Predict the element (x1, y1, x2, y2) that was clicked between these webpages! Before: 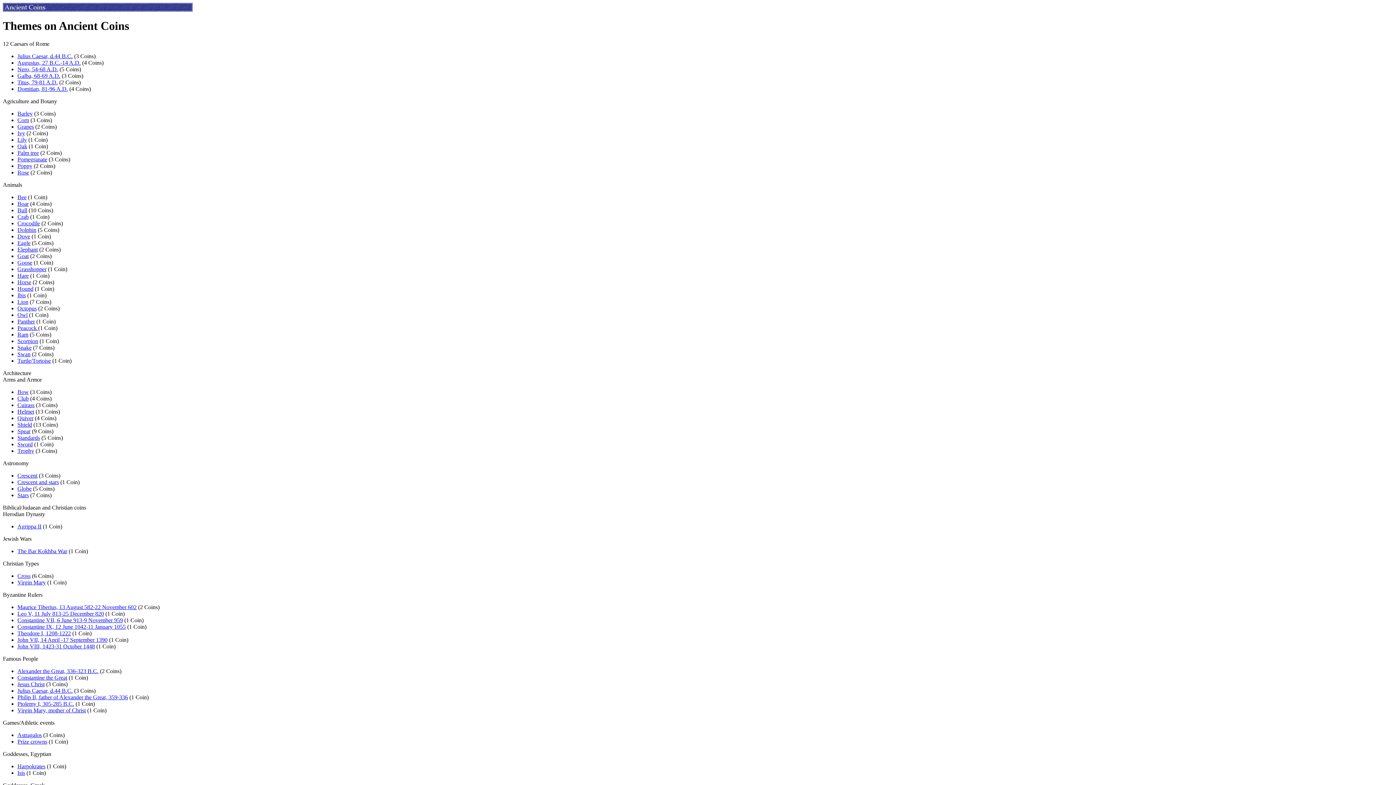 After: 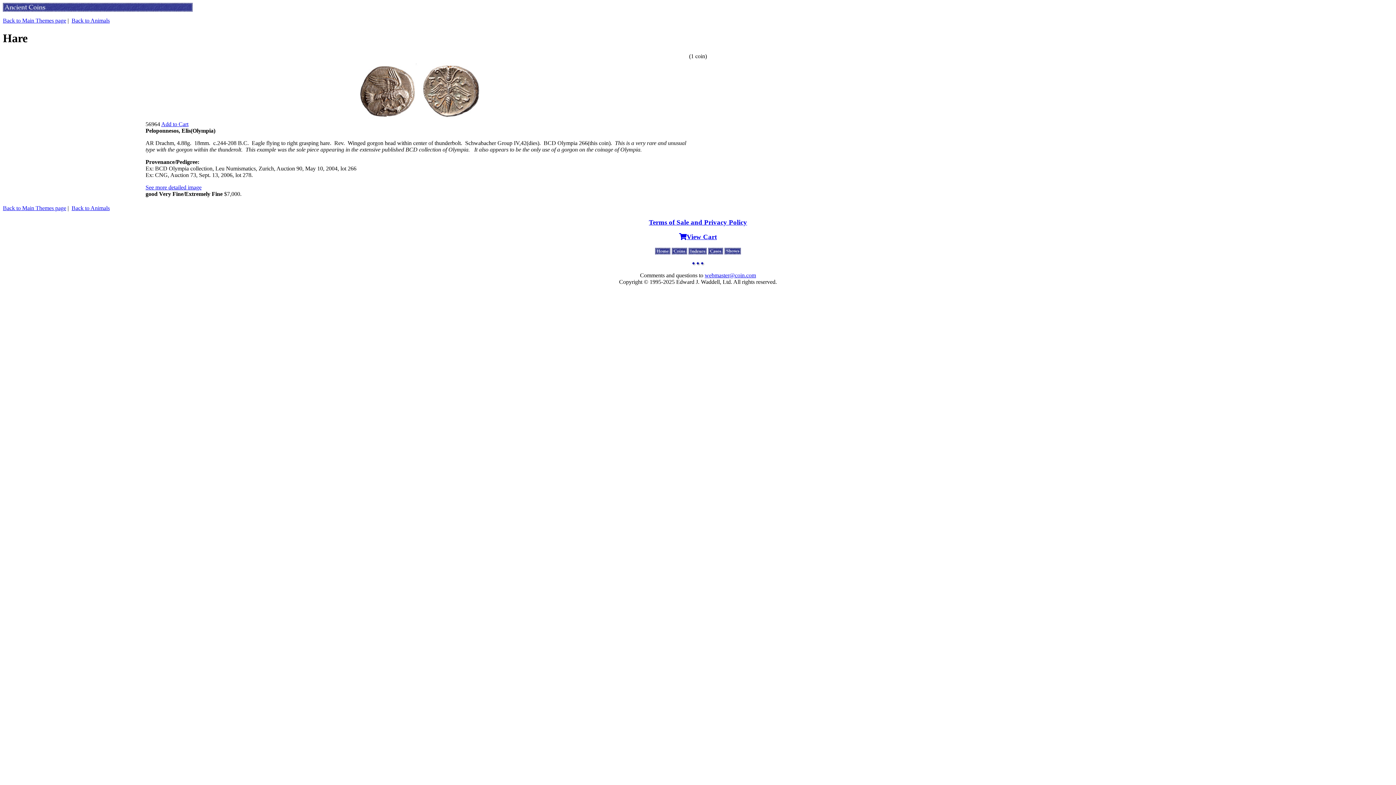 Action: bbox: (17, 272, 28, 278) label: Hare